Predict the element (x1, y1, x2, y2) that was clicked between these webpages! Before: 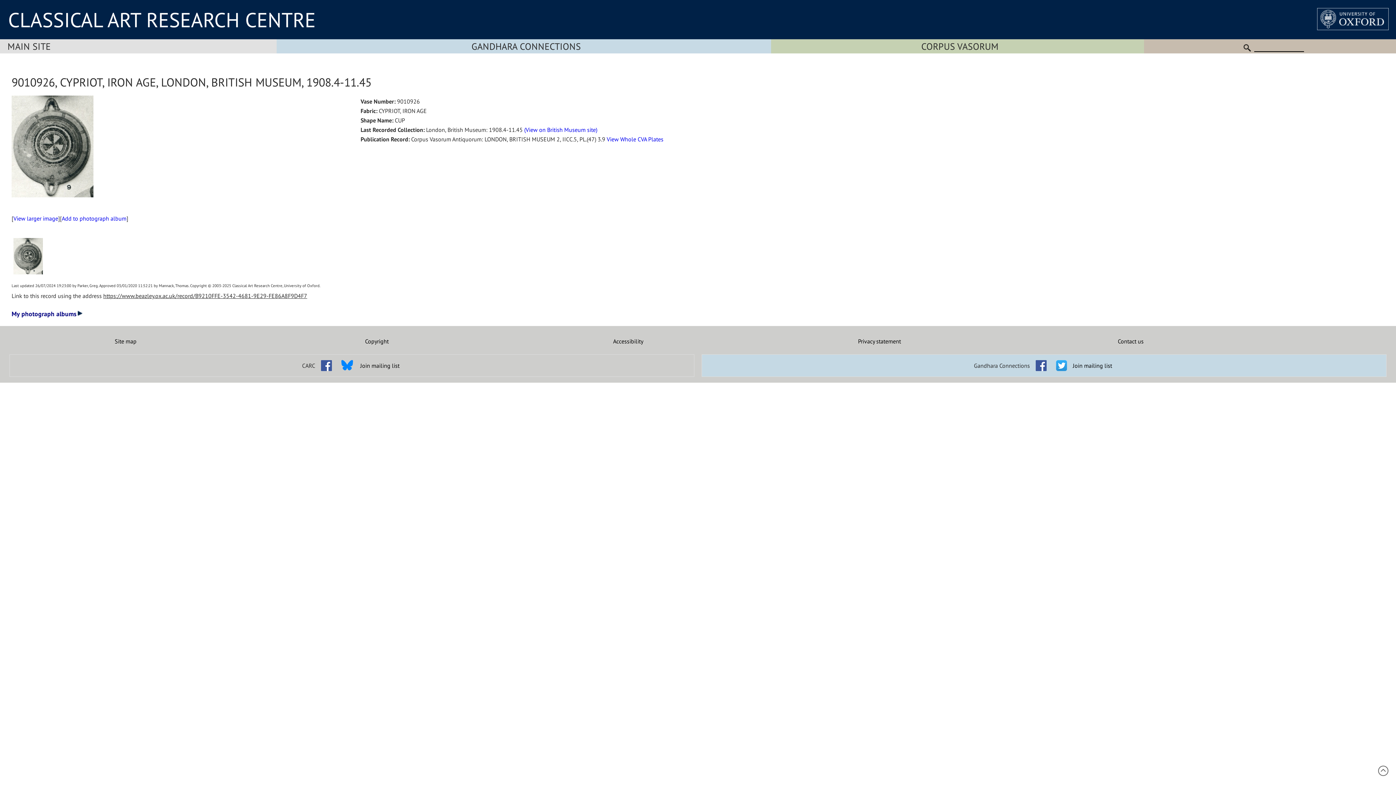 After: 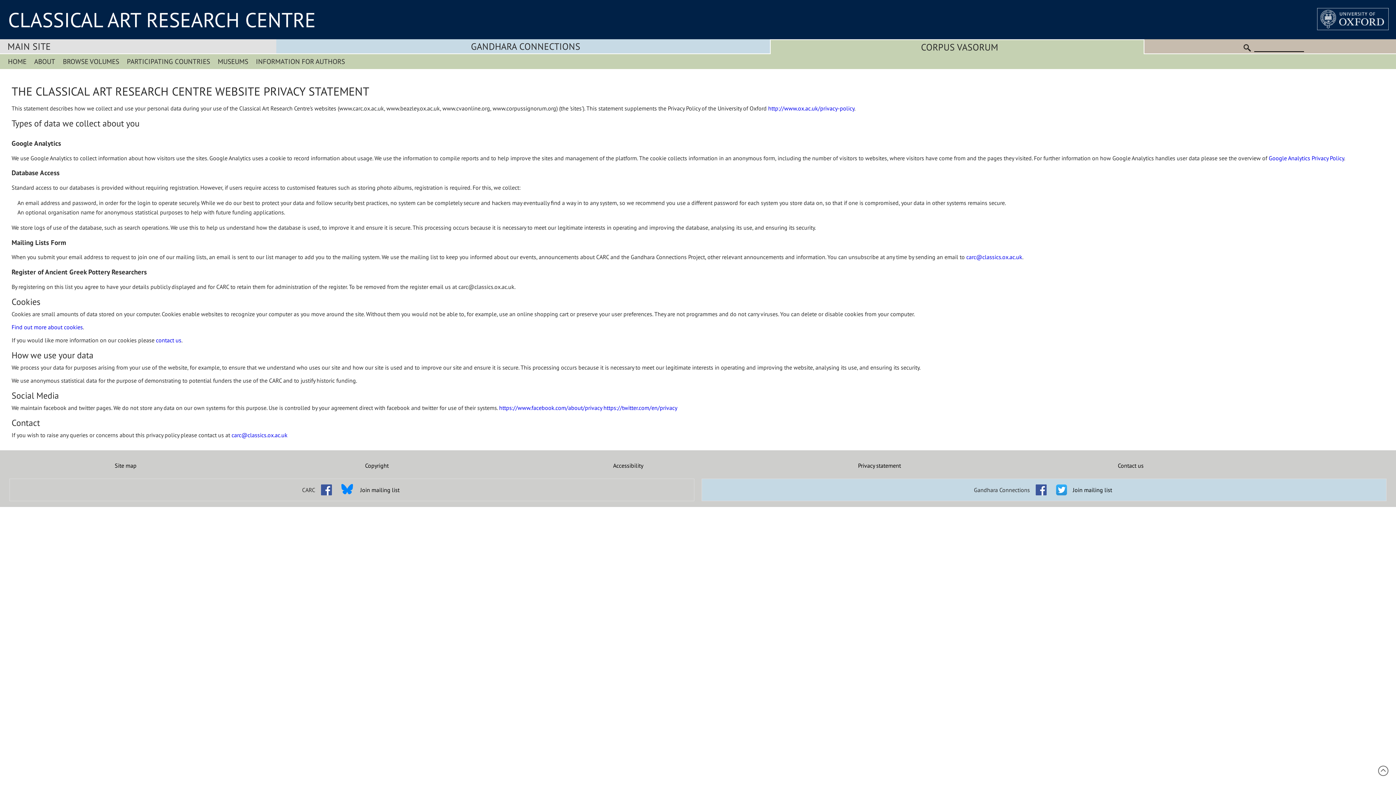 Action: label: Privacy statement bbox: (754, 337, 1005, 345)